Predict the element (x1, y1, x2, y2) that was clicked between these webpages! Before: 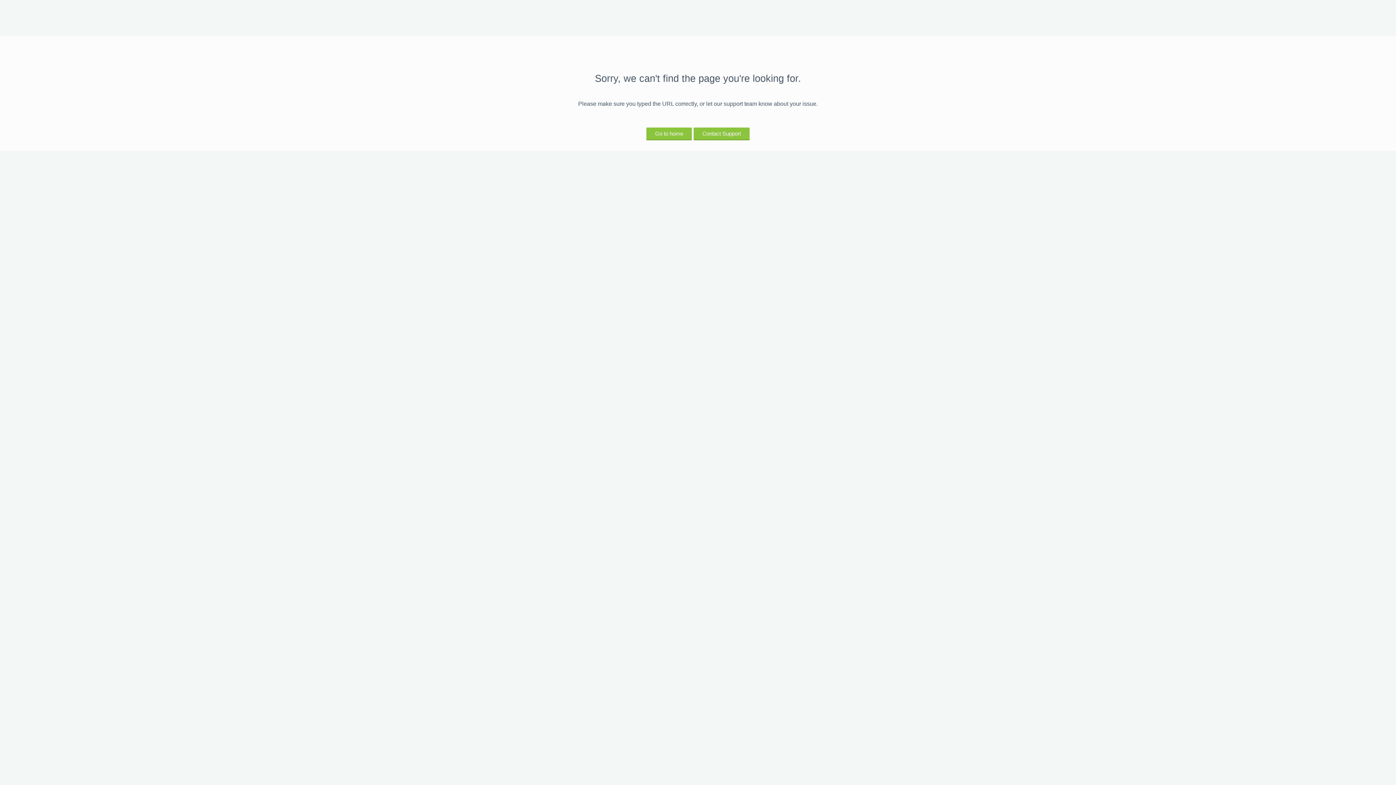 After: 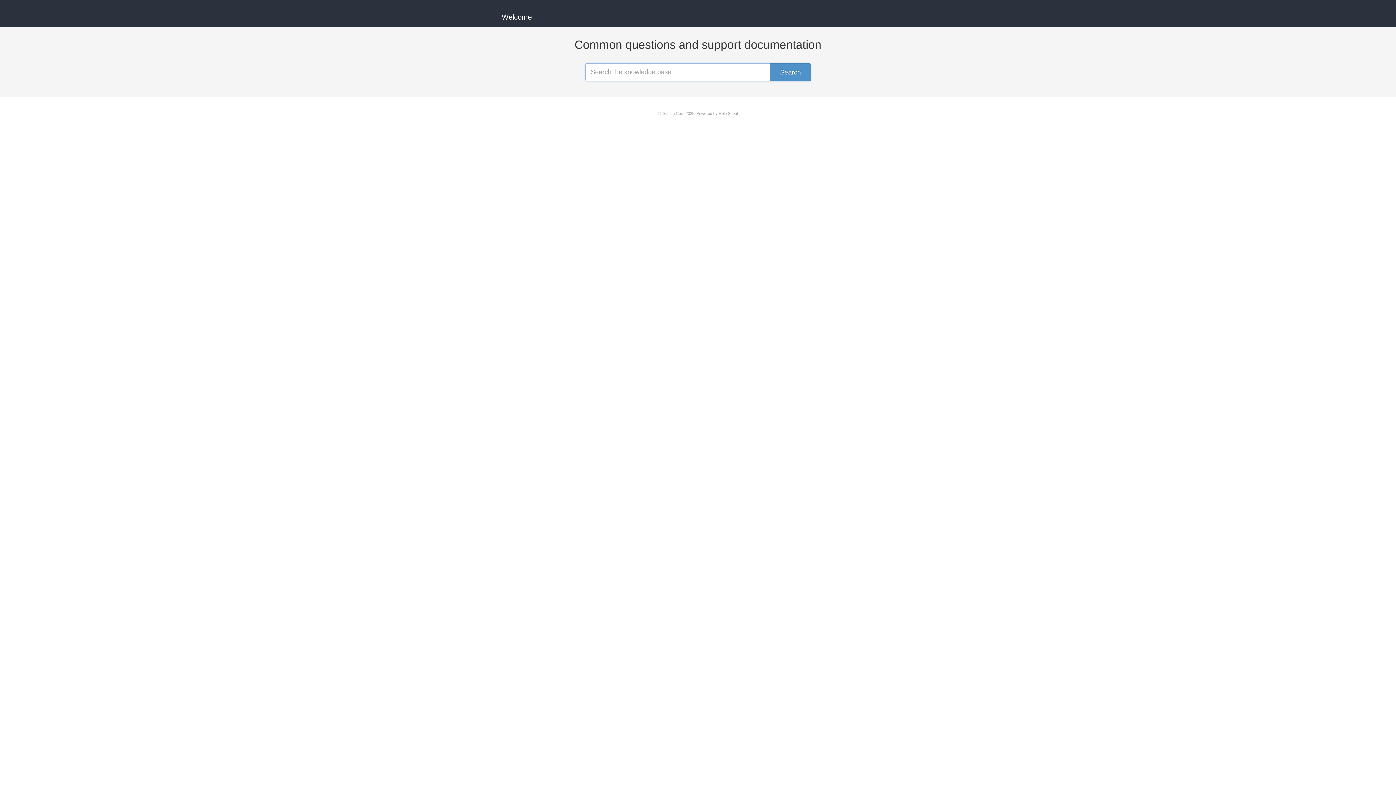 Action: label: Contact Support bbox: (693, 127, 749, 139)